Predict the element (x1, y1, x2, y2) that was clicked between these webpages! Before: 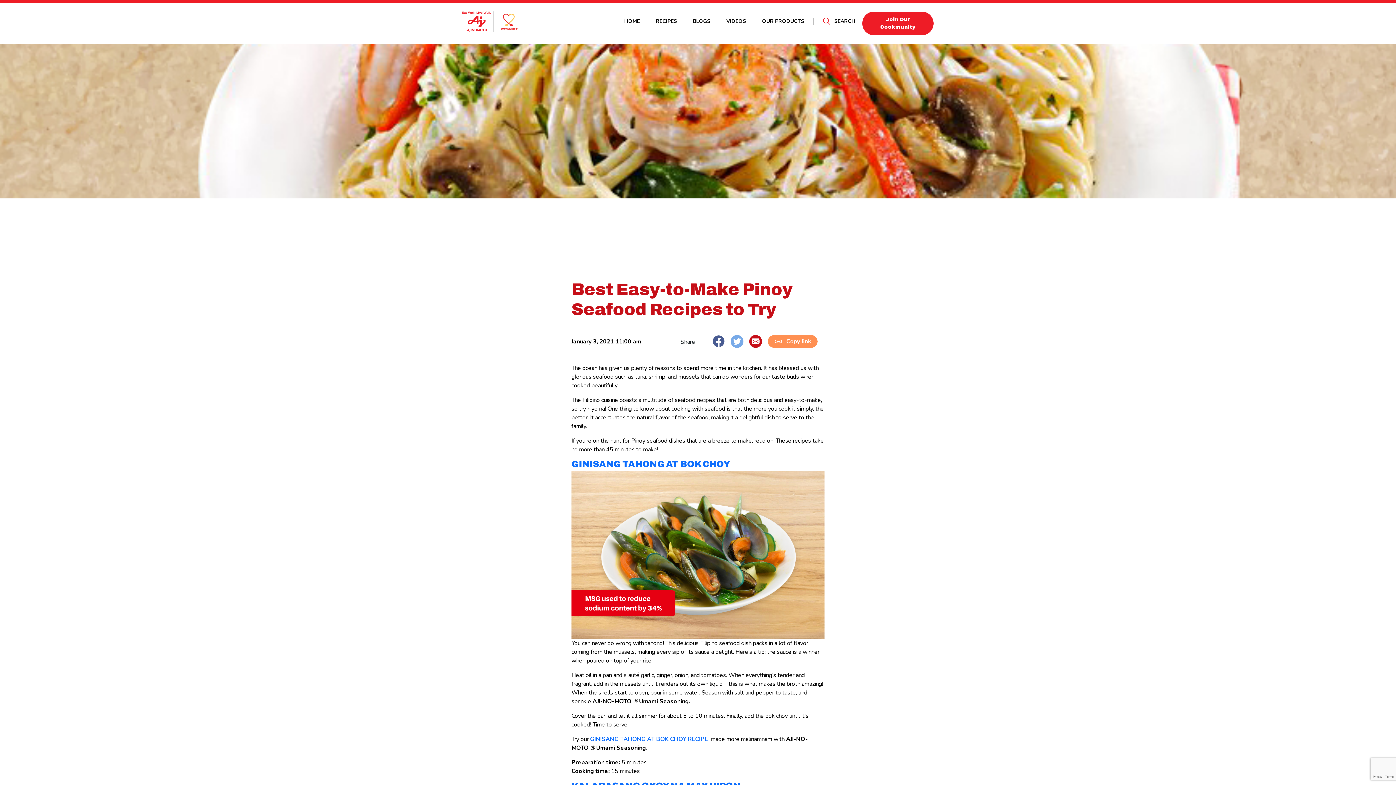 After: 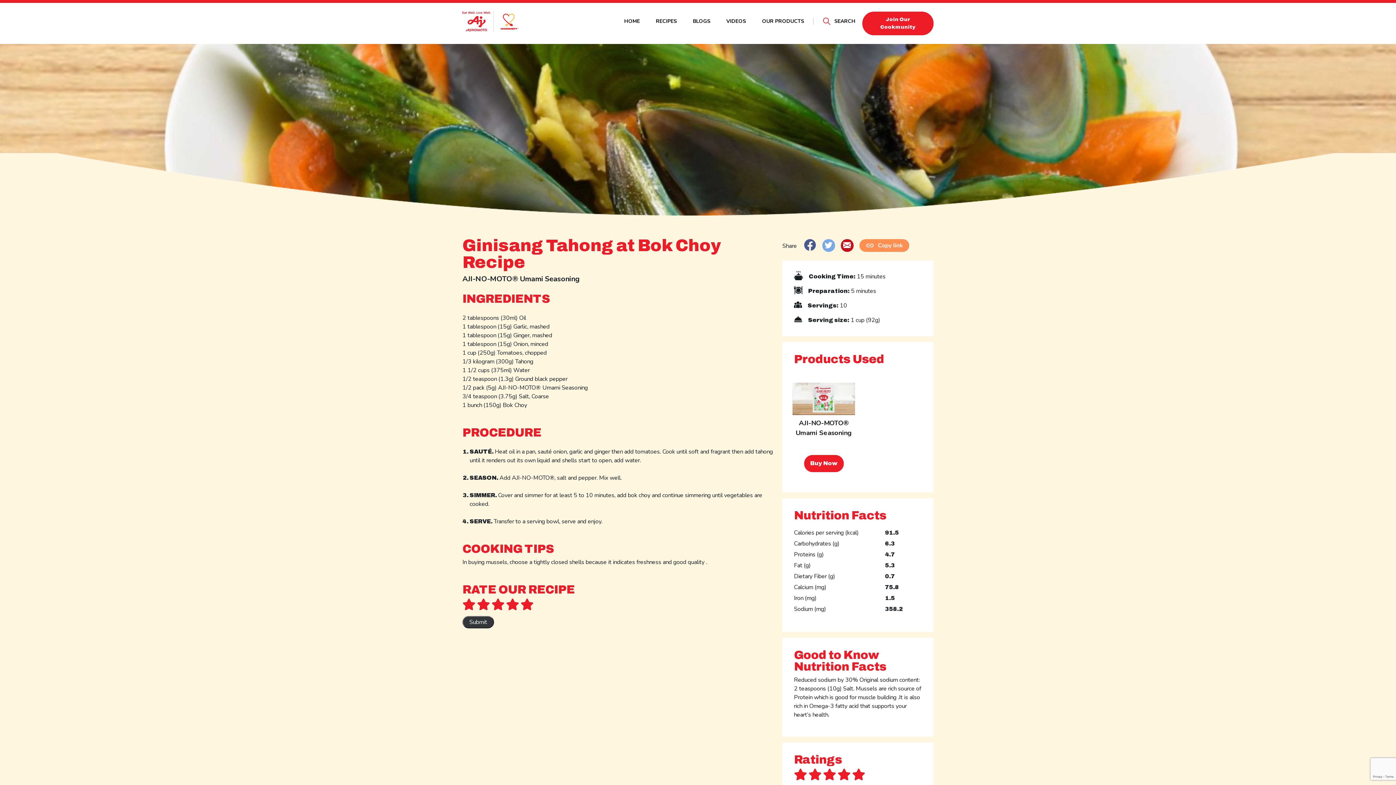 Action: bbox: (571, 550, 824, 558) label: Ginisang Tahong & Bok choy